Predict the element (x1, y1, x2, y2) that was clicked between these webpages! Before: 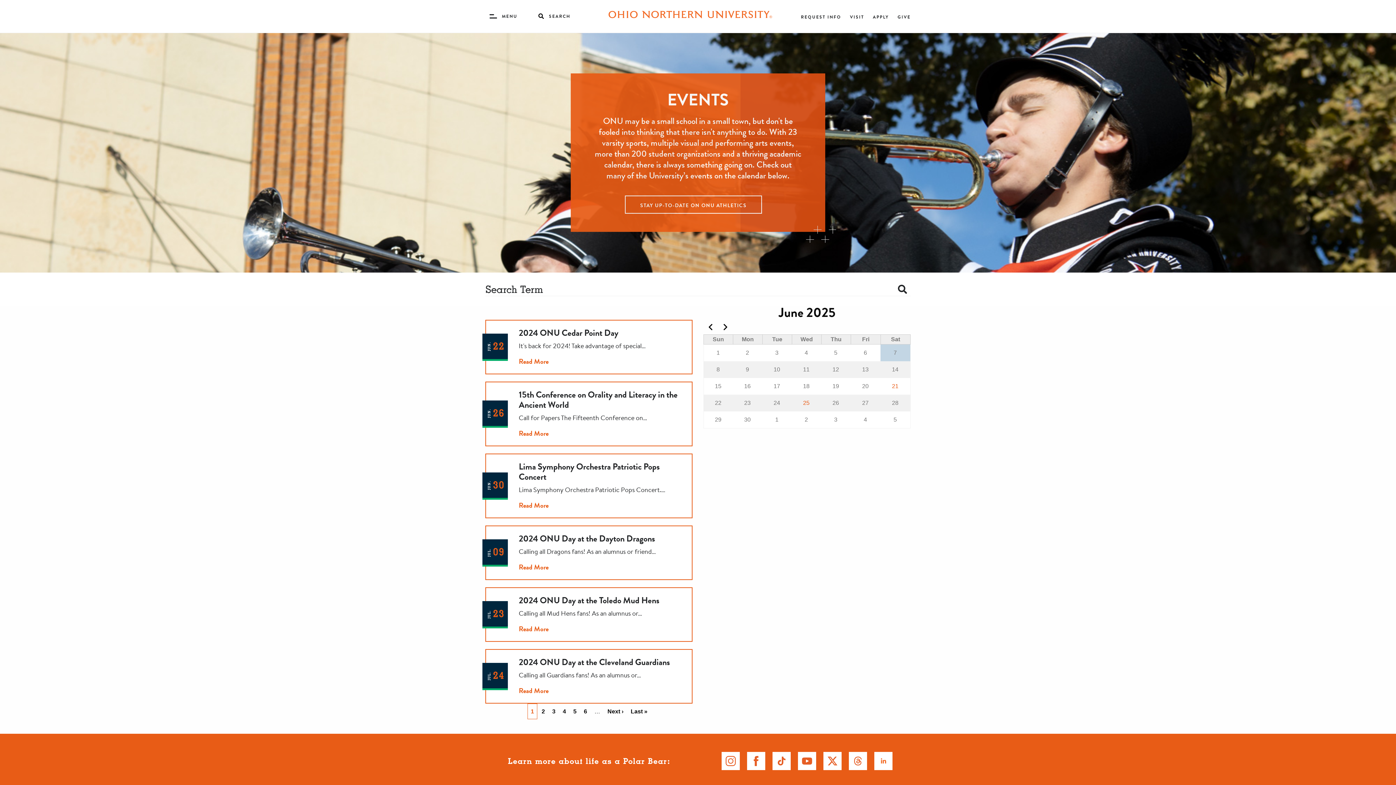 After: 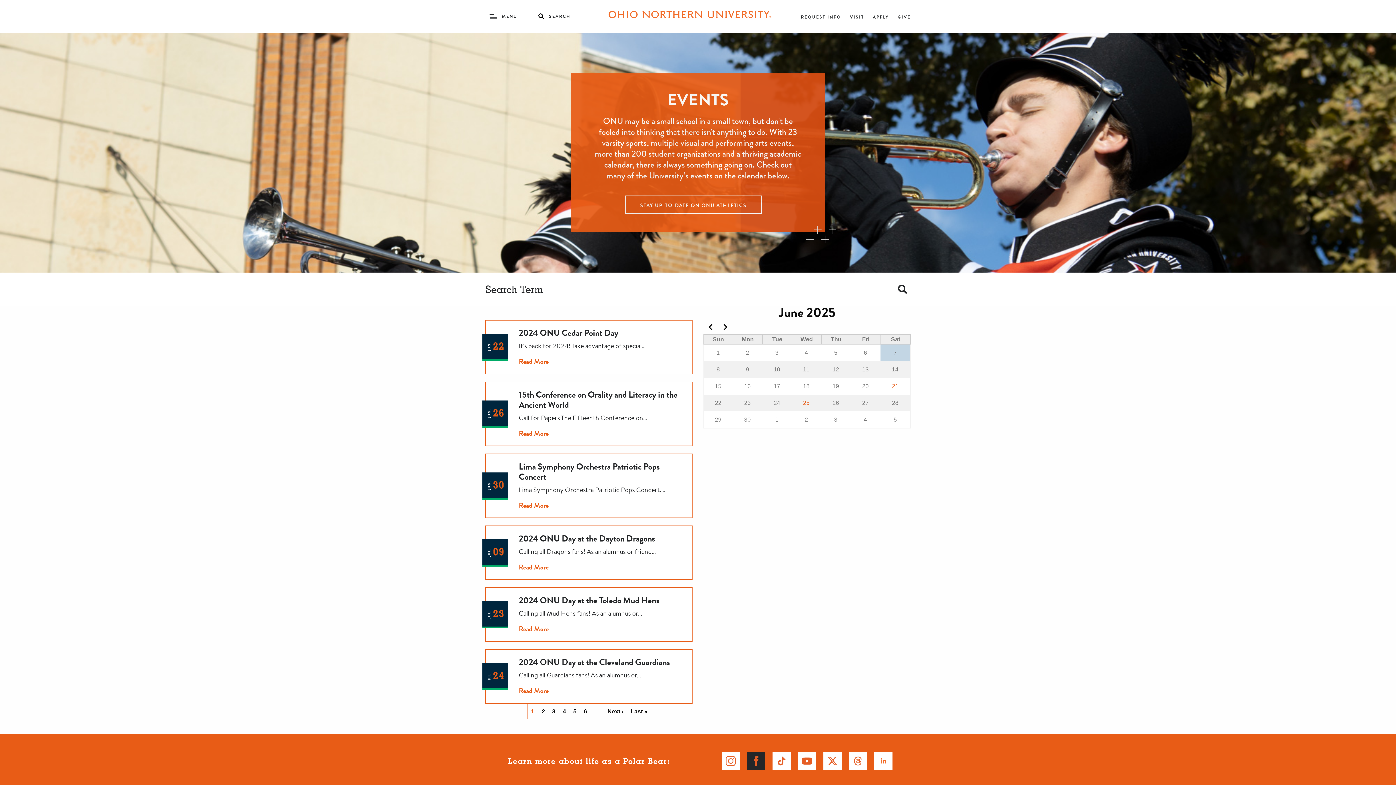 Action: bbox: (747, 752, 765, 770)